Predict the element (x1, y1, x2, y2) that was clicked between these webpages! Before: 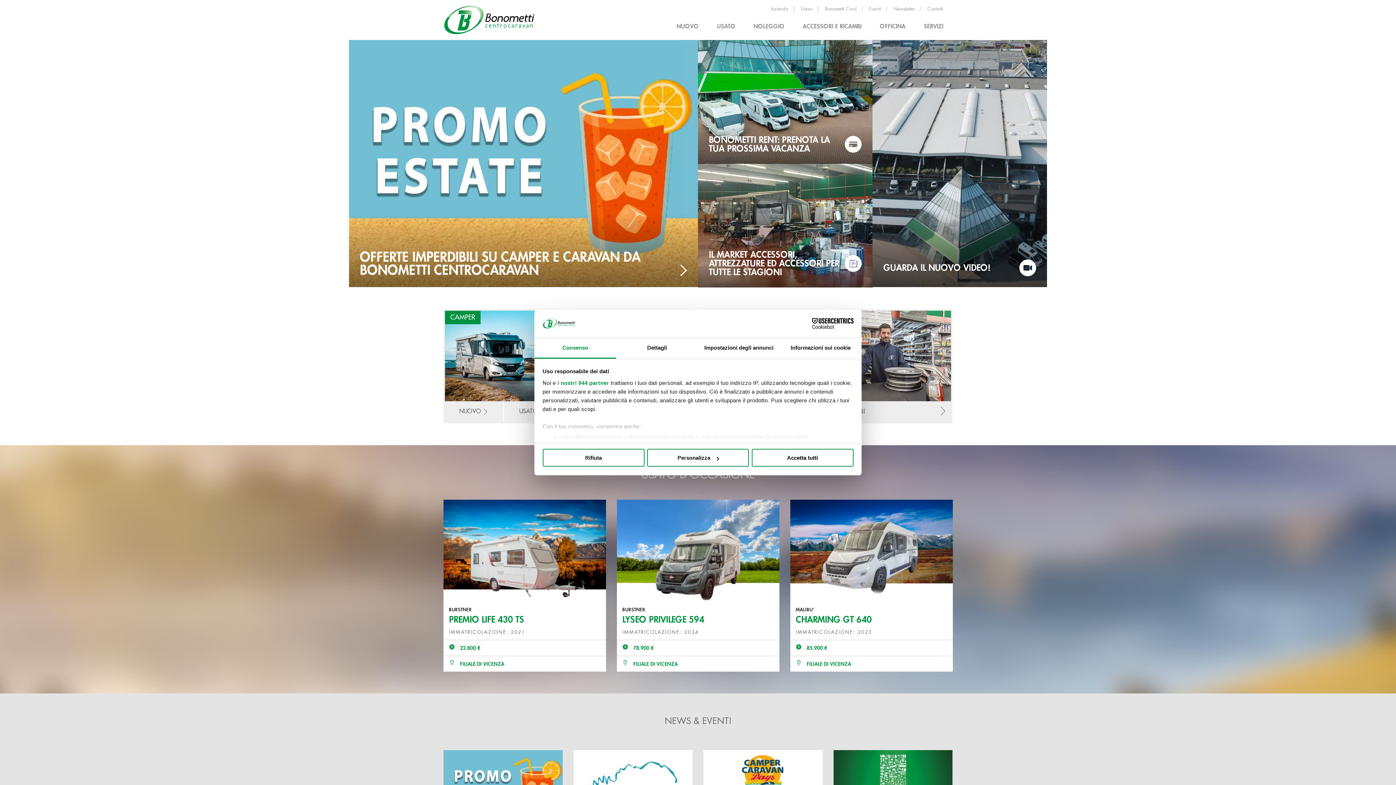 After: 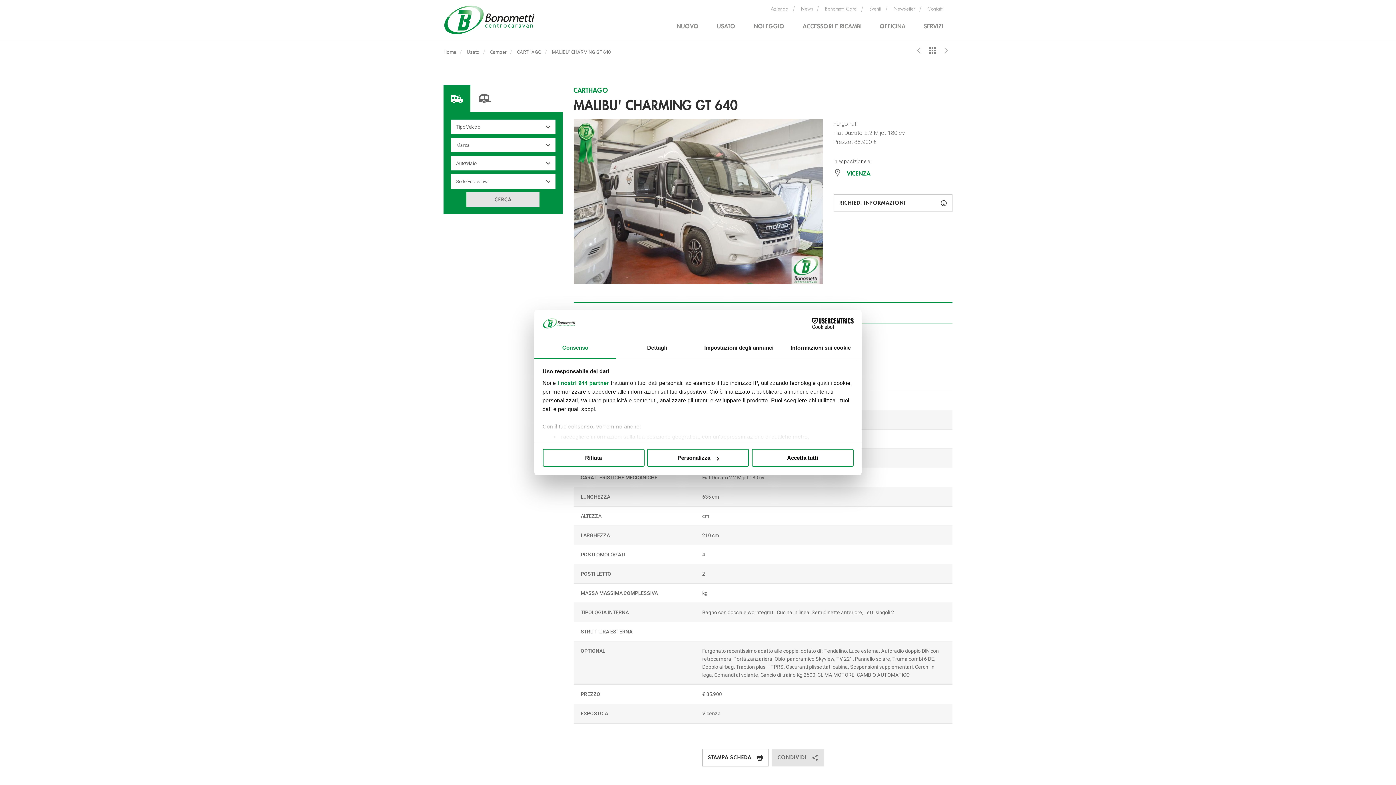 Action: label: MALIBU'
CHARMING GT 640

IMMATRICOLAZIONE: 2023

 85.900 €
 FILIALE DI VICENZA
SCOPRI DI PIÙ bbox: (790, 500, 953, 671)